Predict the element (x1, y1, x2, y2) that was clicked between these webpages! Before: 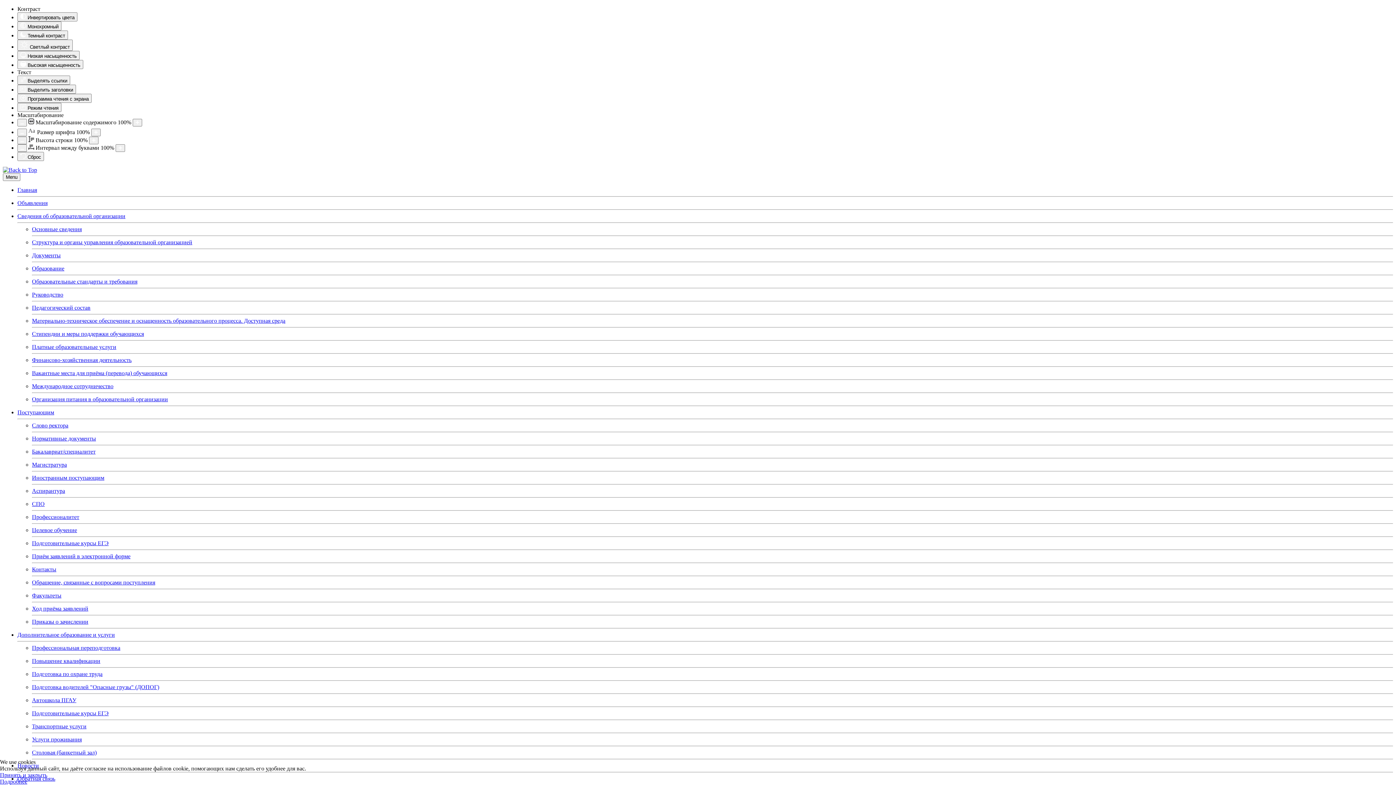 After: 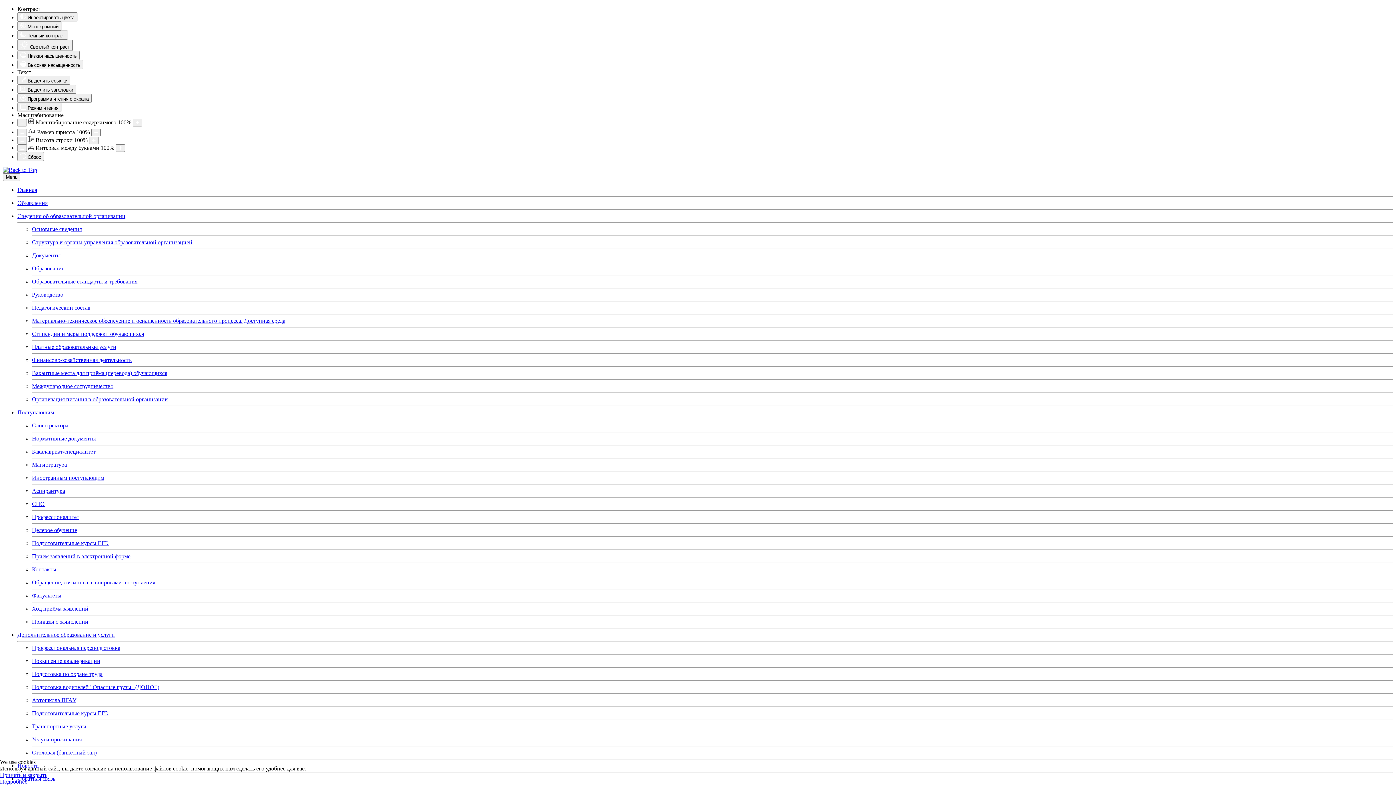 Action: label: Платные образовательные услуги bbox: (32, 344, 116, 350)